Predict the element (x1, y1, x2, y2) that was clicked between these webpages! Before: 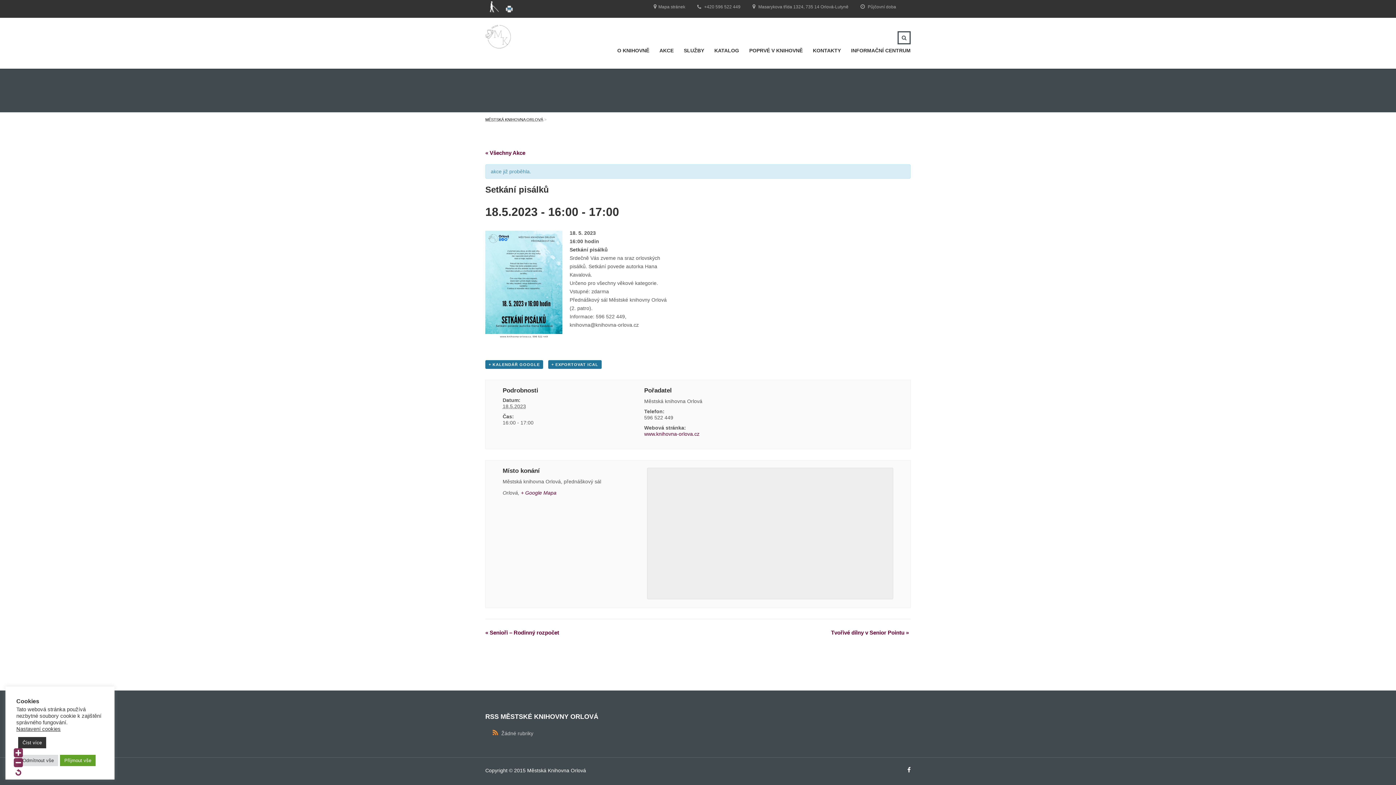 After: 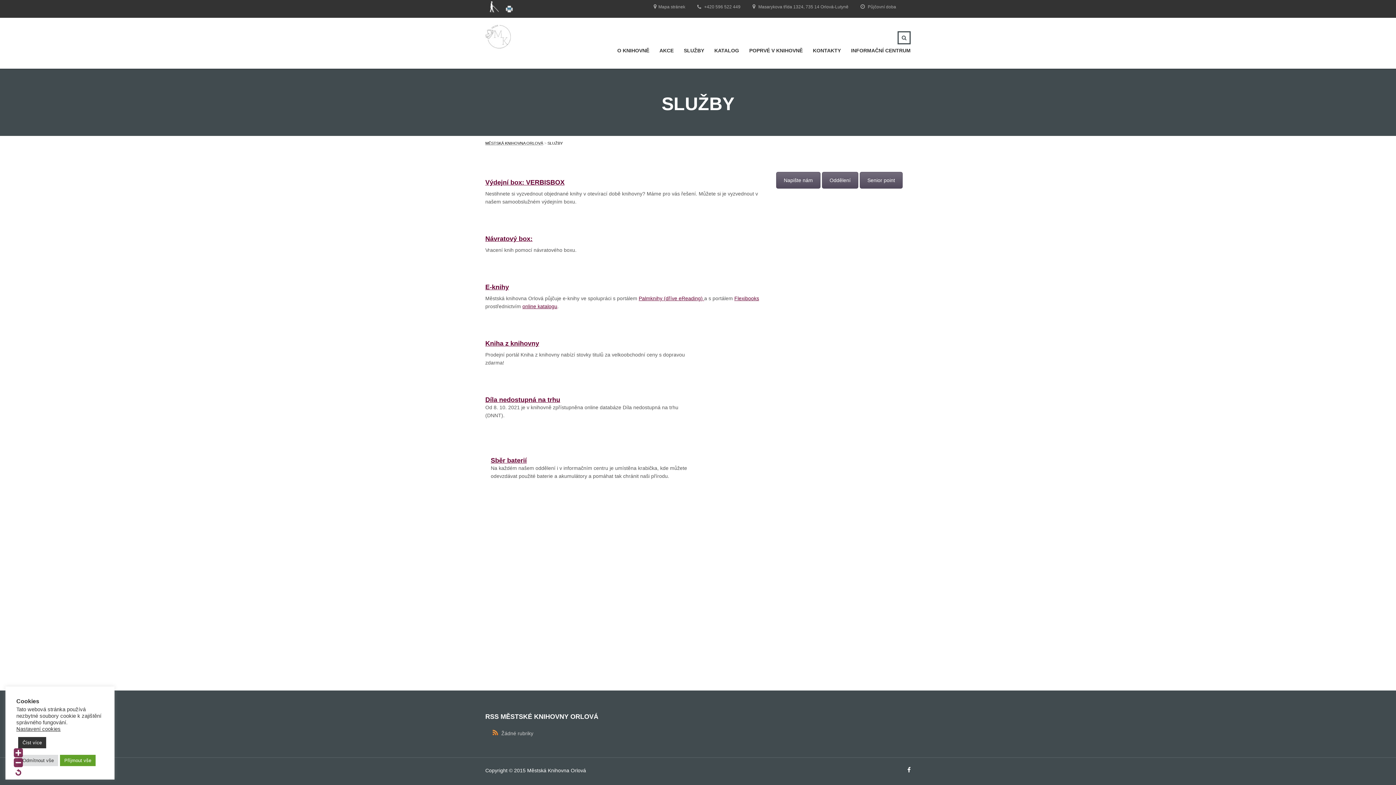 Action: label: SLUŽBY bbox: (684, 44, 704, 56)